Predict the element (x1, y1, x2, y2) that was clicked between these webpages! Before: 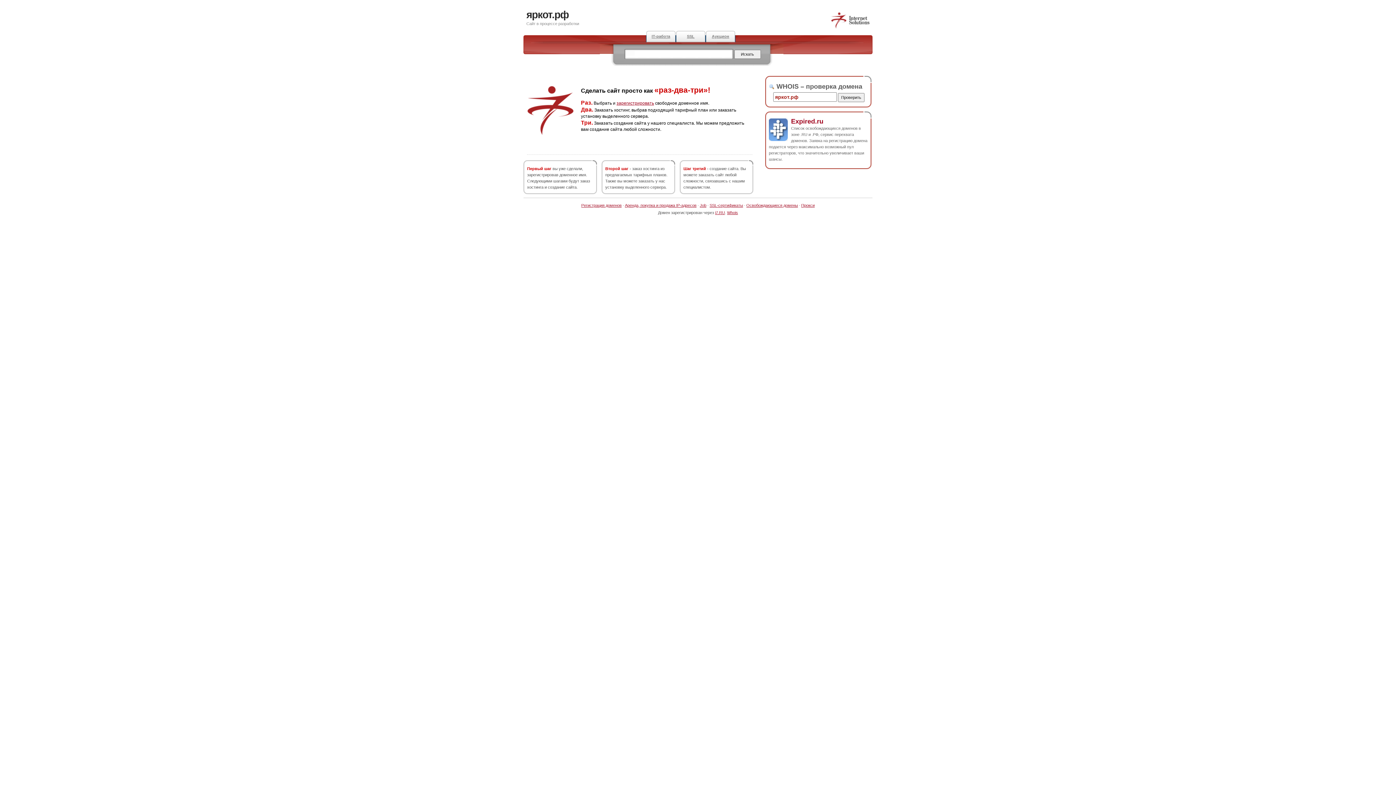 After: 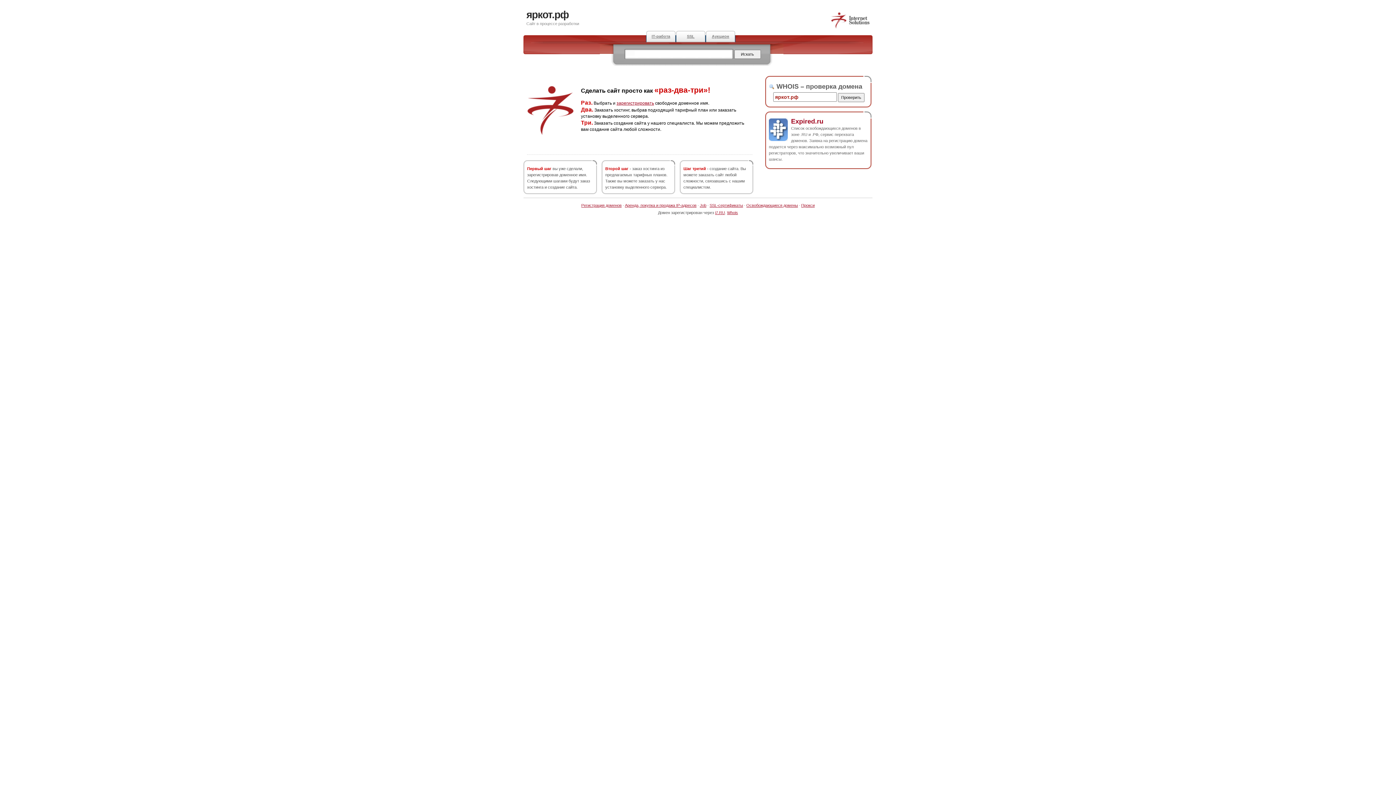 Action: label: Expired.ru bbox: (791, 117, 823, 124)